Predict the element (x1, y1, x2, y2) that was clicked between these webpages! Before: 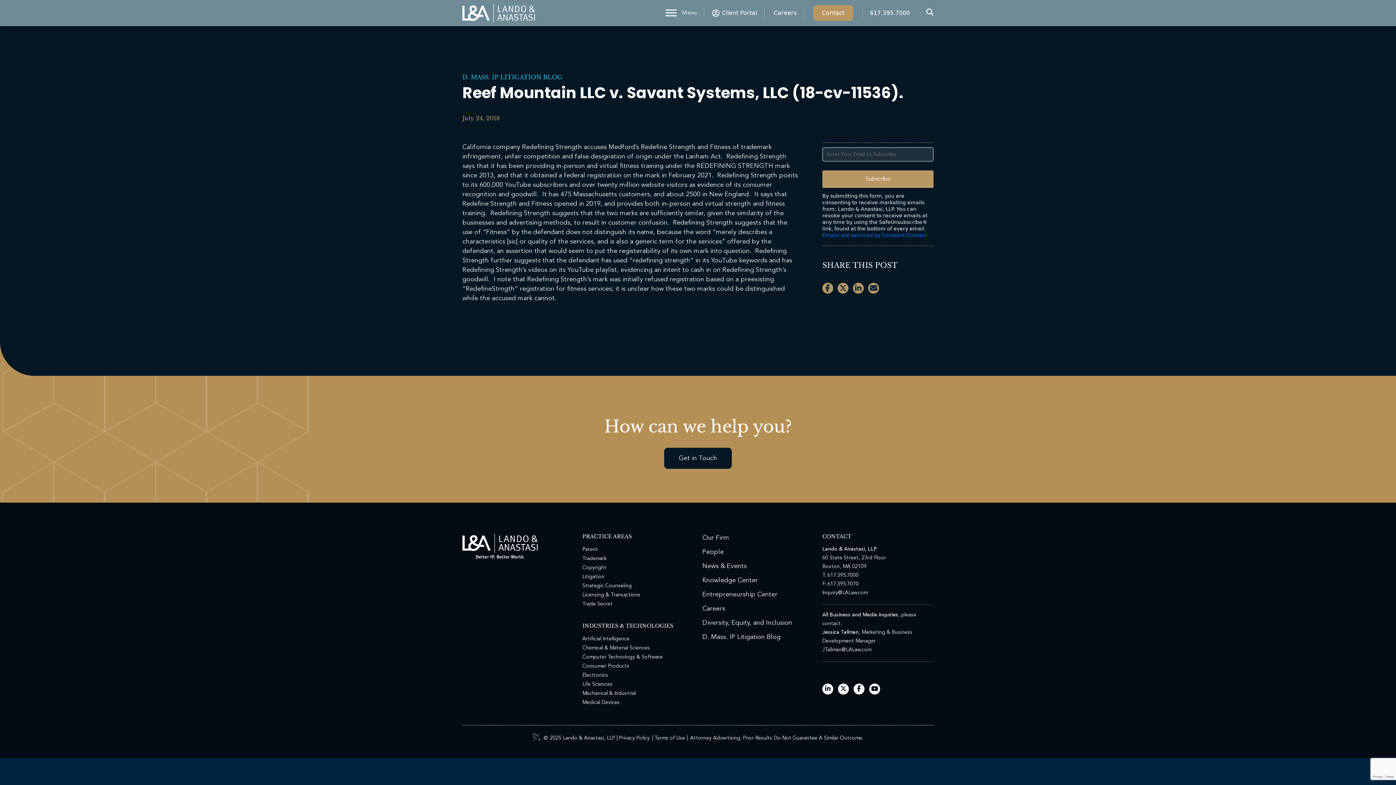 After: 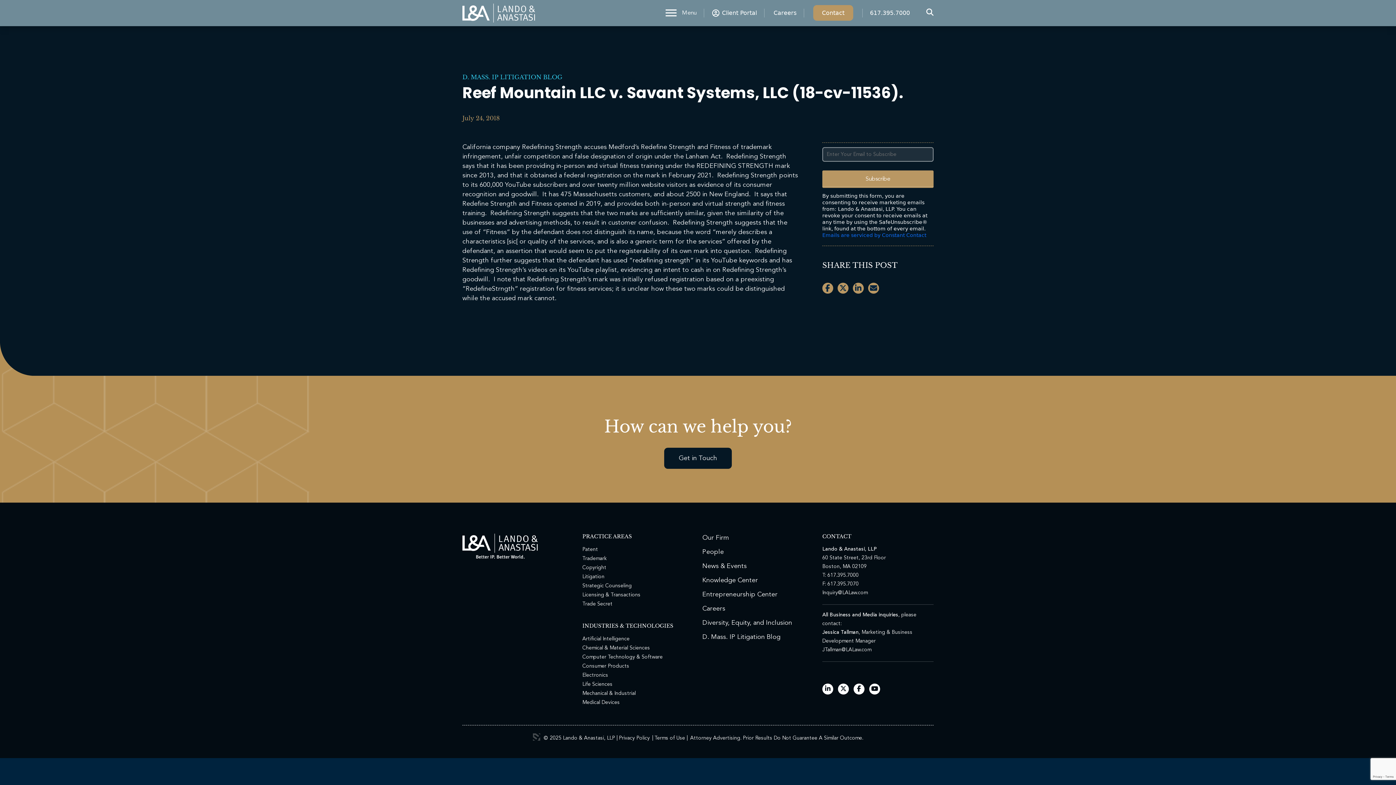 Action: bbox: (822, 647, 871, 652) label: JTallman@LALaw.com